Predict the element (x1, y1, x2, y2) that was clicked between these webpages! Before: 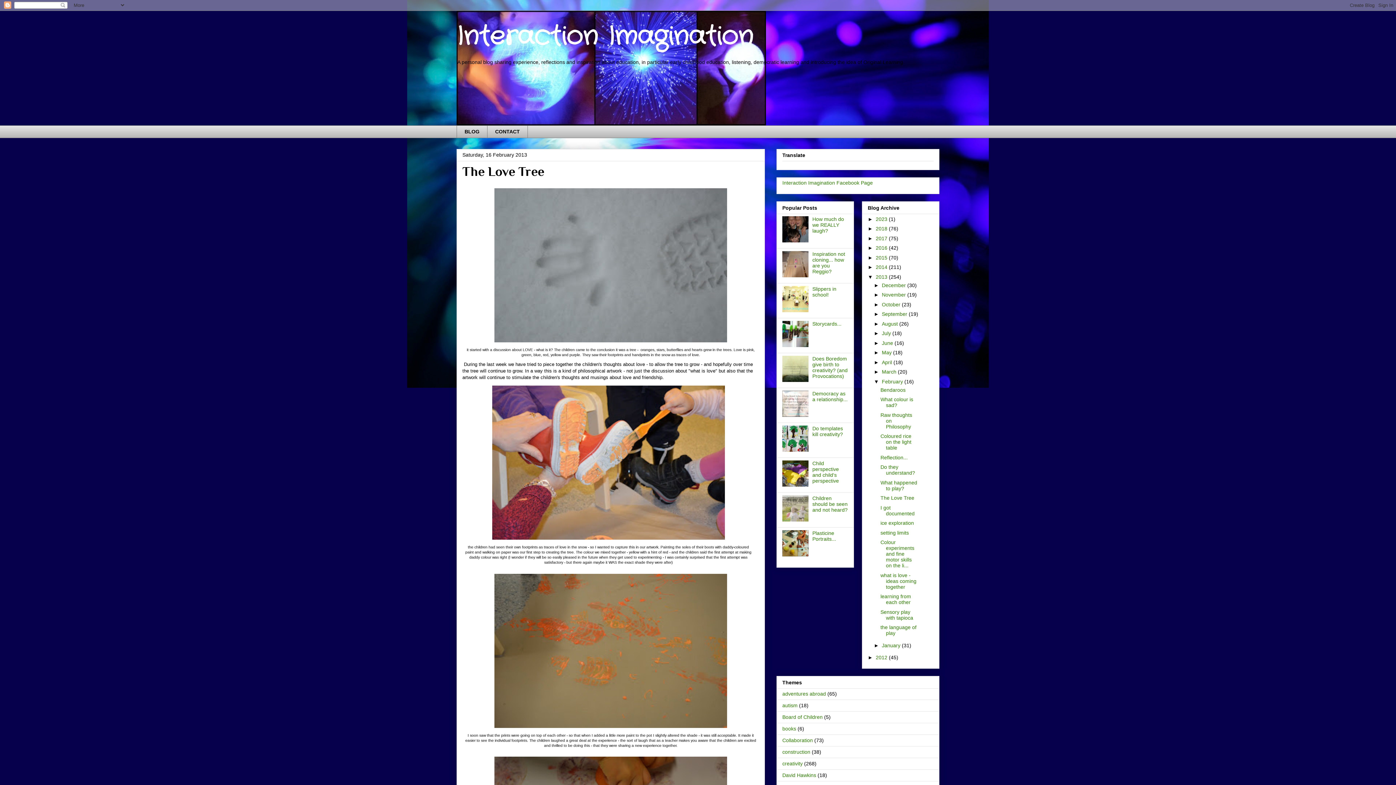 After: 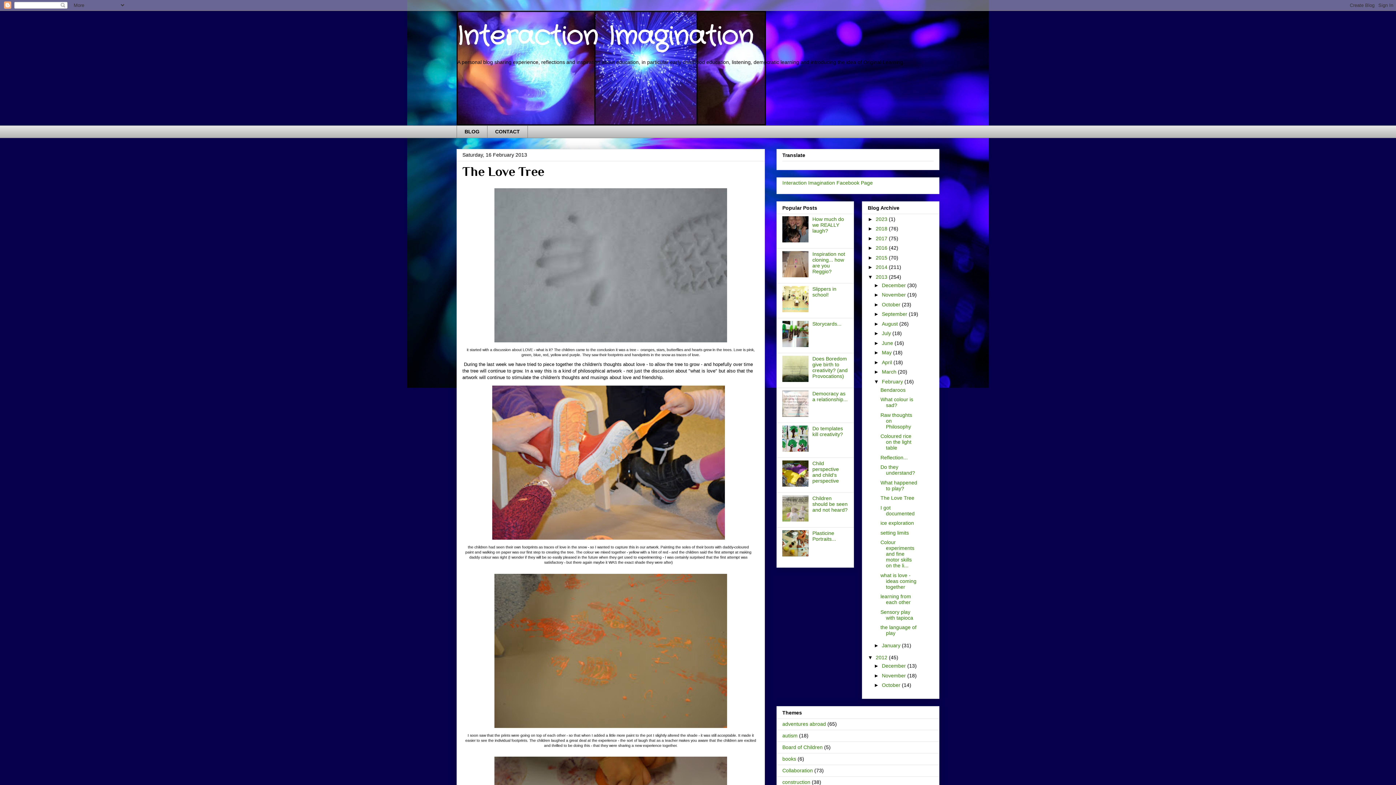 Action: label: ►   bbox: (868, 654, 876, 660)